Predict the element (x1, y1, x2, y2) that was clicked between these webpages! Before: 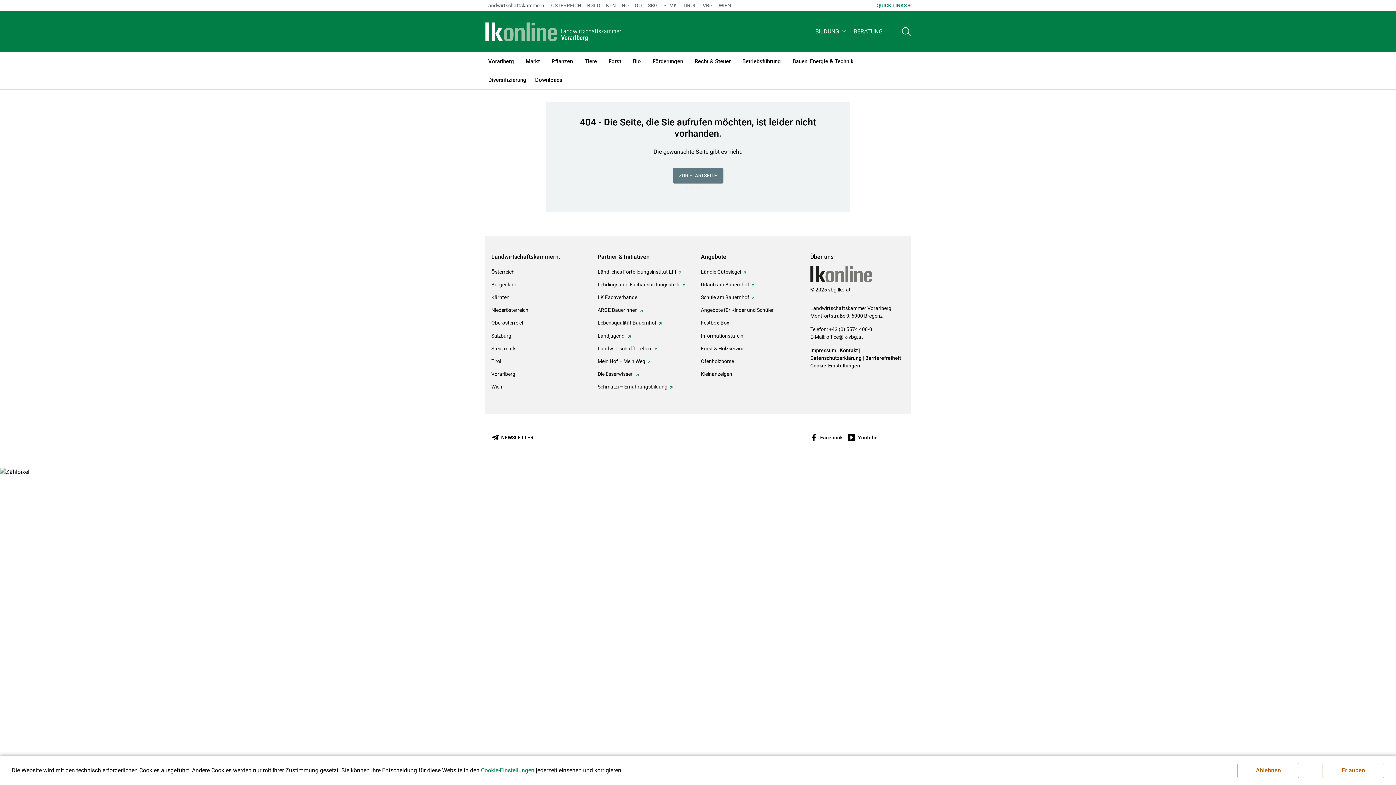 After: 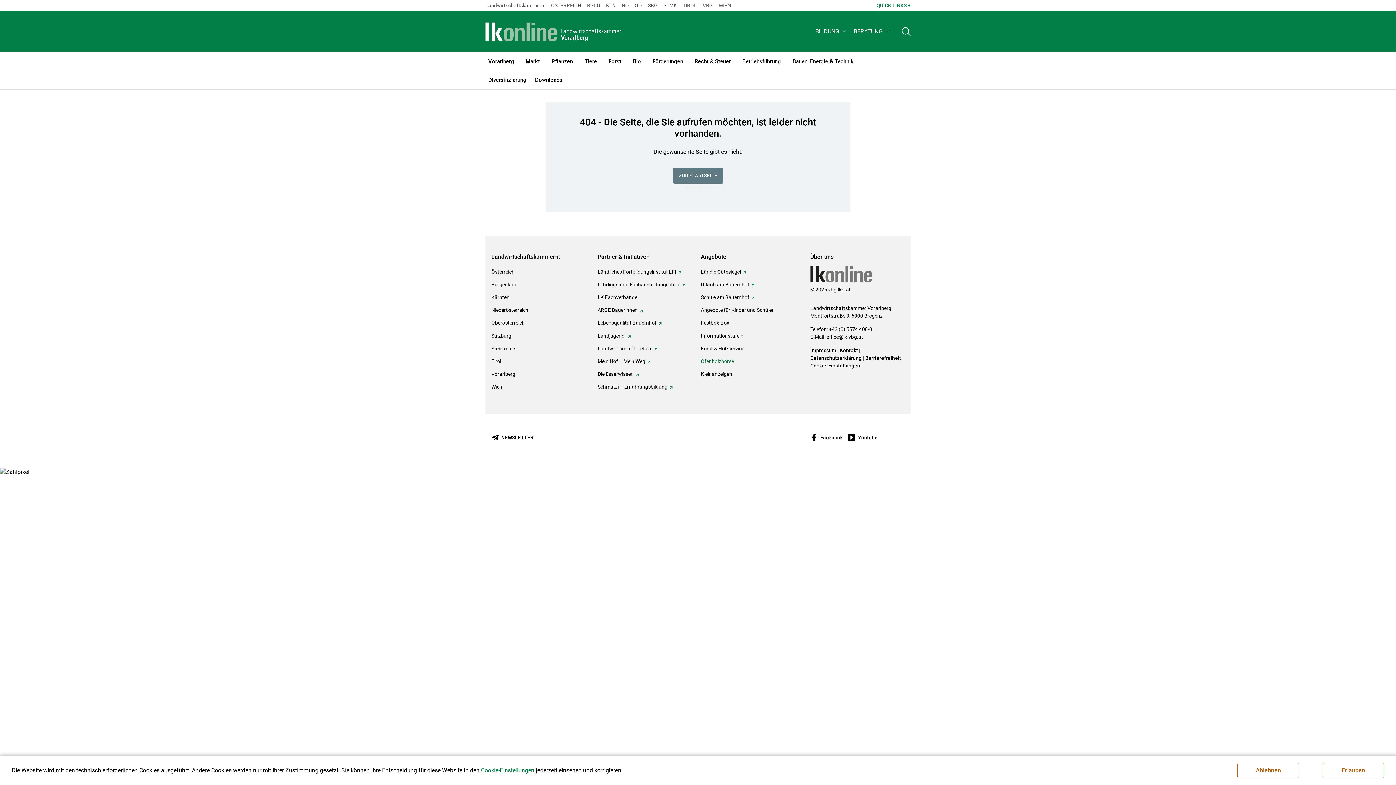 Action: bbox: (701, 357, 734, 366) label: Ofenholzbörse